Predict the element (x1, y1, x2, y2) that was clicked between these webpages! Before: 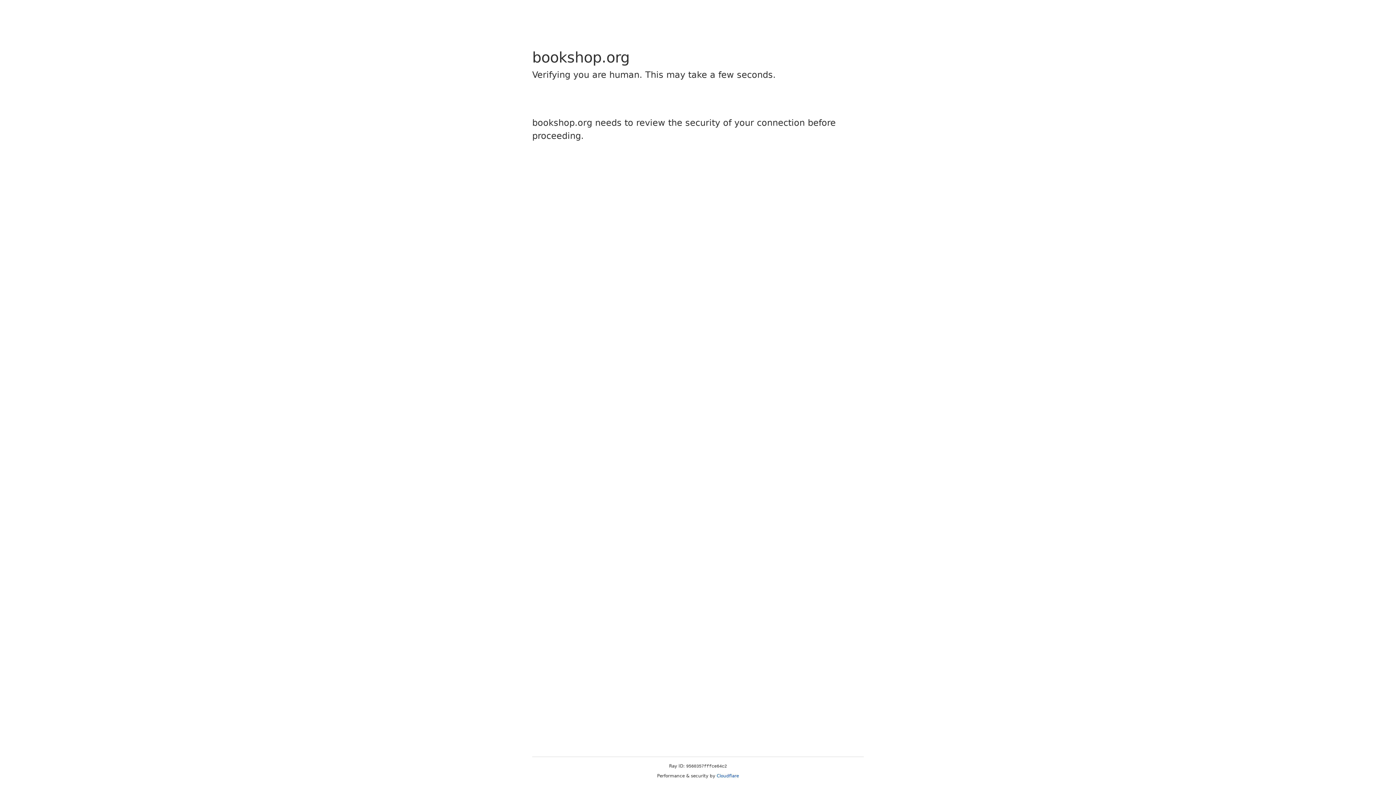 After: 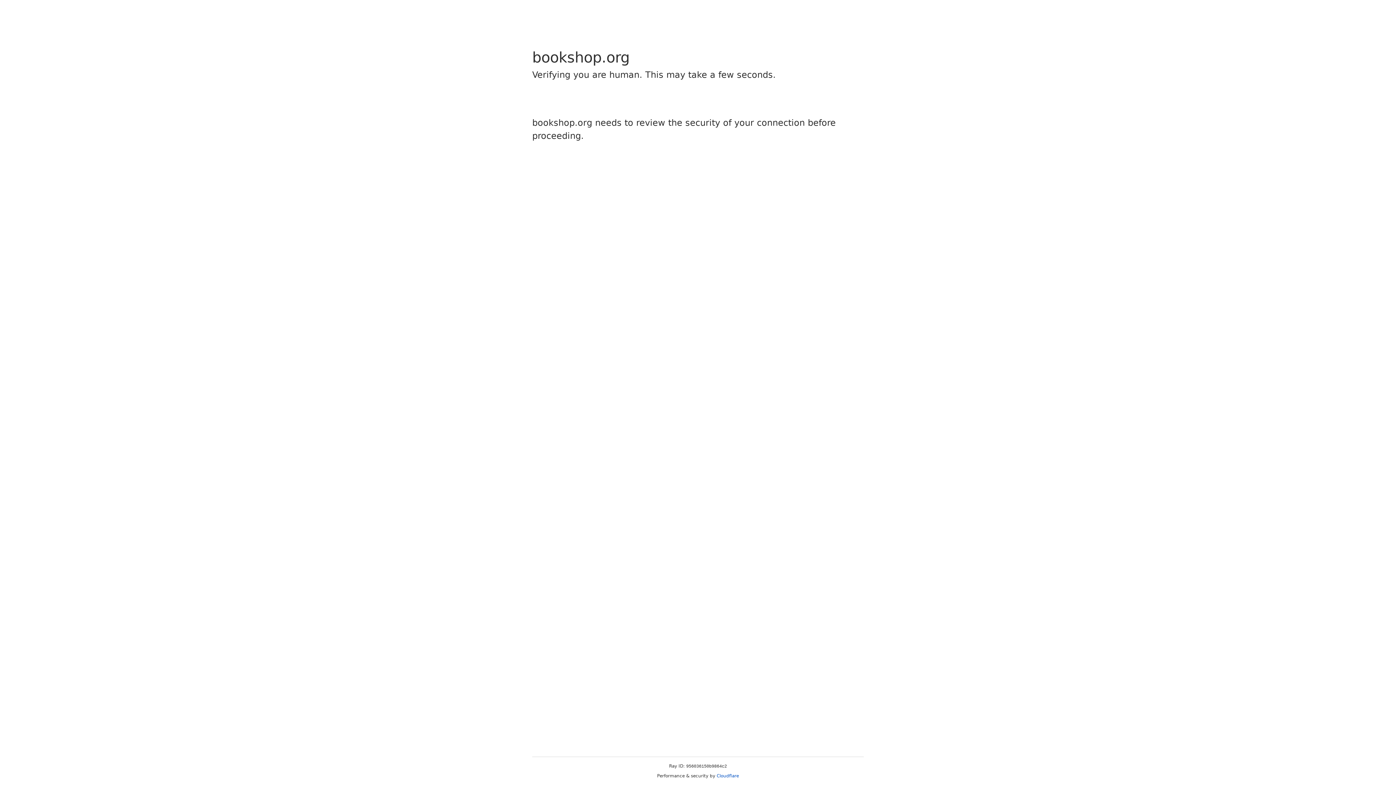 Action: bbox: (716, 773, 739, 778) label: Cloudflare